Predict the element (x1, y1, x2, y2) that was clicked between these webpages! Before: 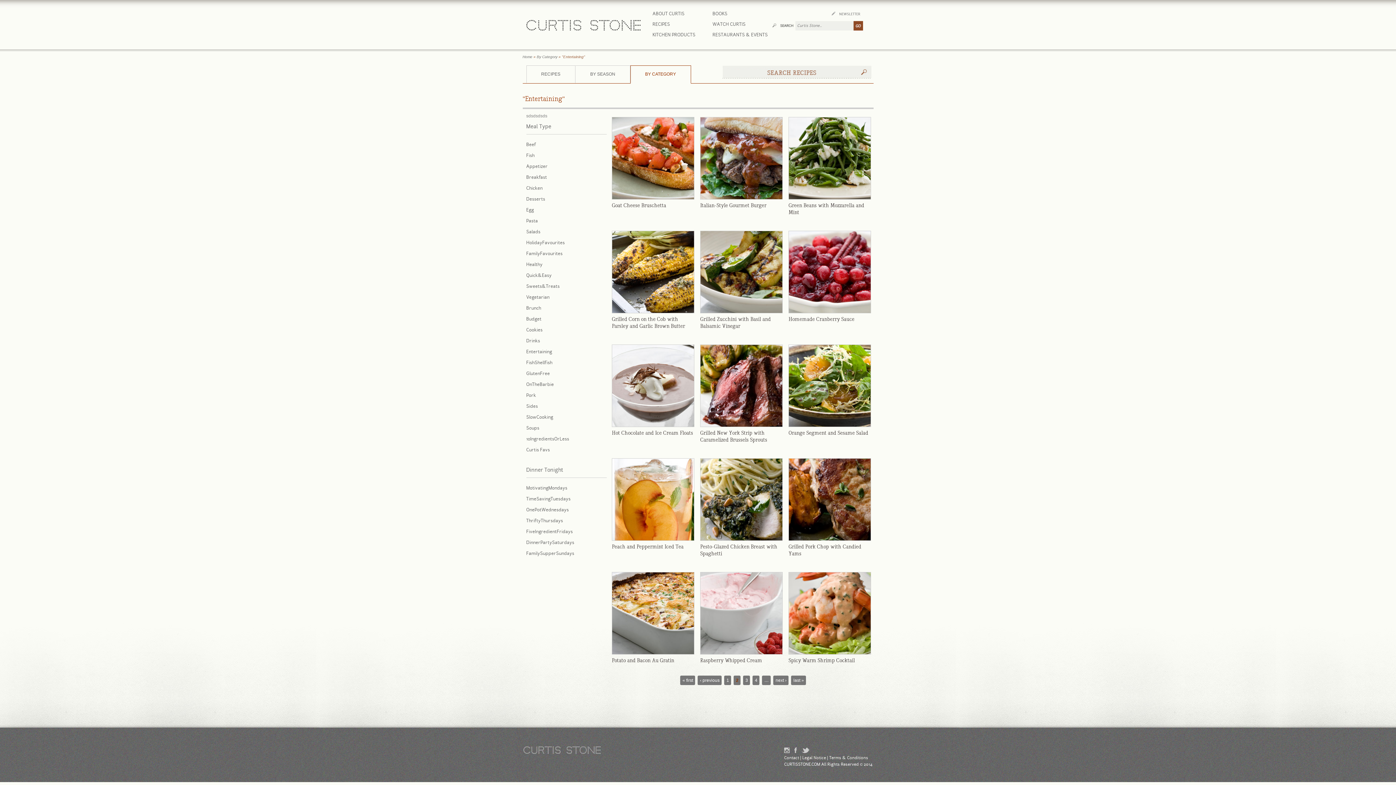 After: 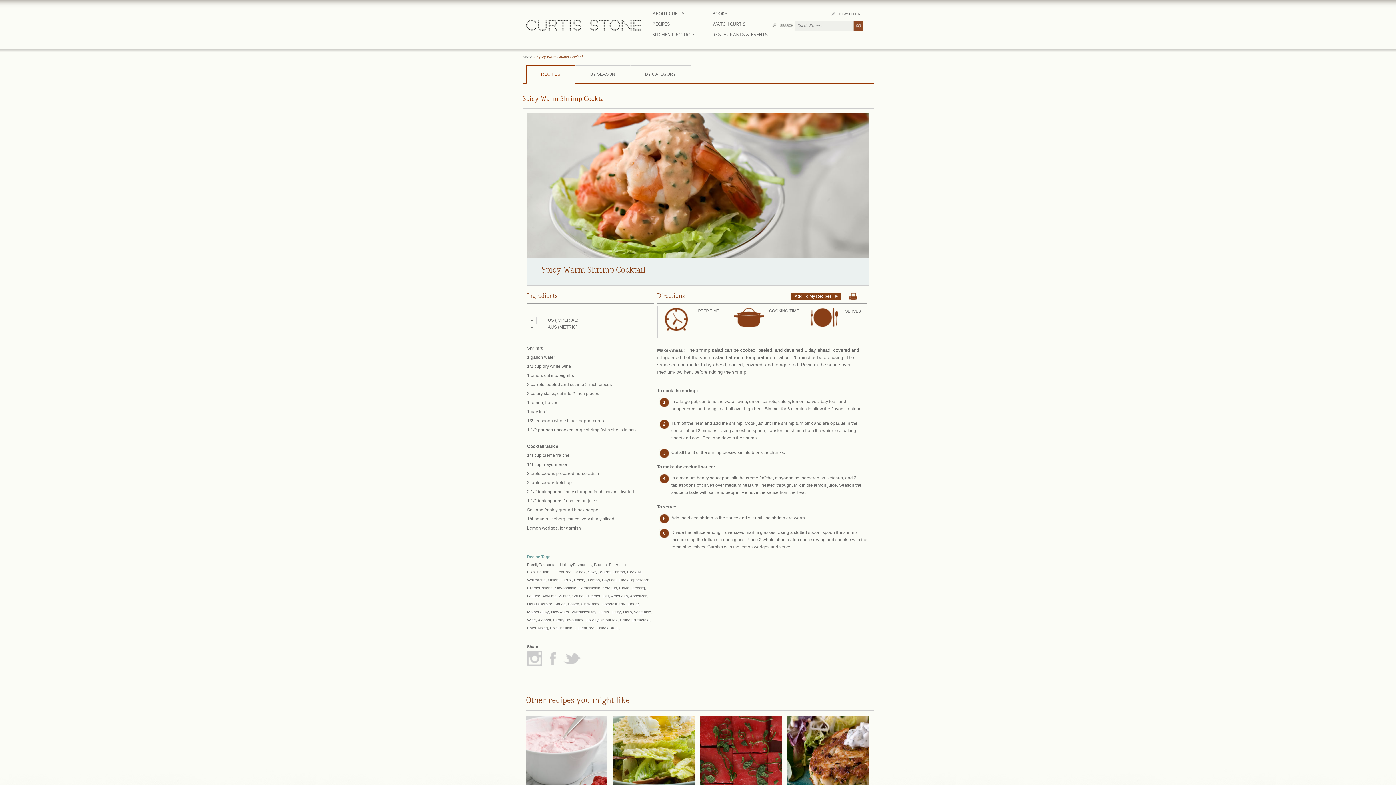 Action: bbox: (788, 650, 871, 656)